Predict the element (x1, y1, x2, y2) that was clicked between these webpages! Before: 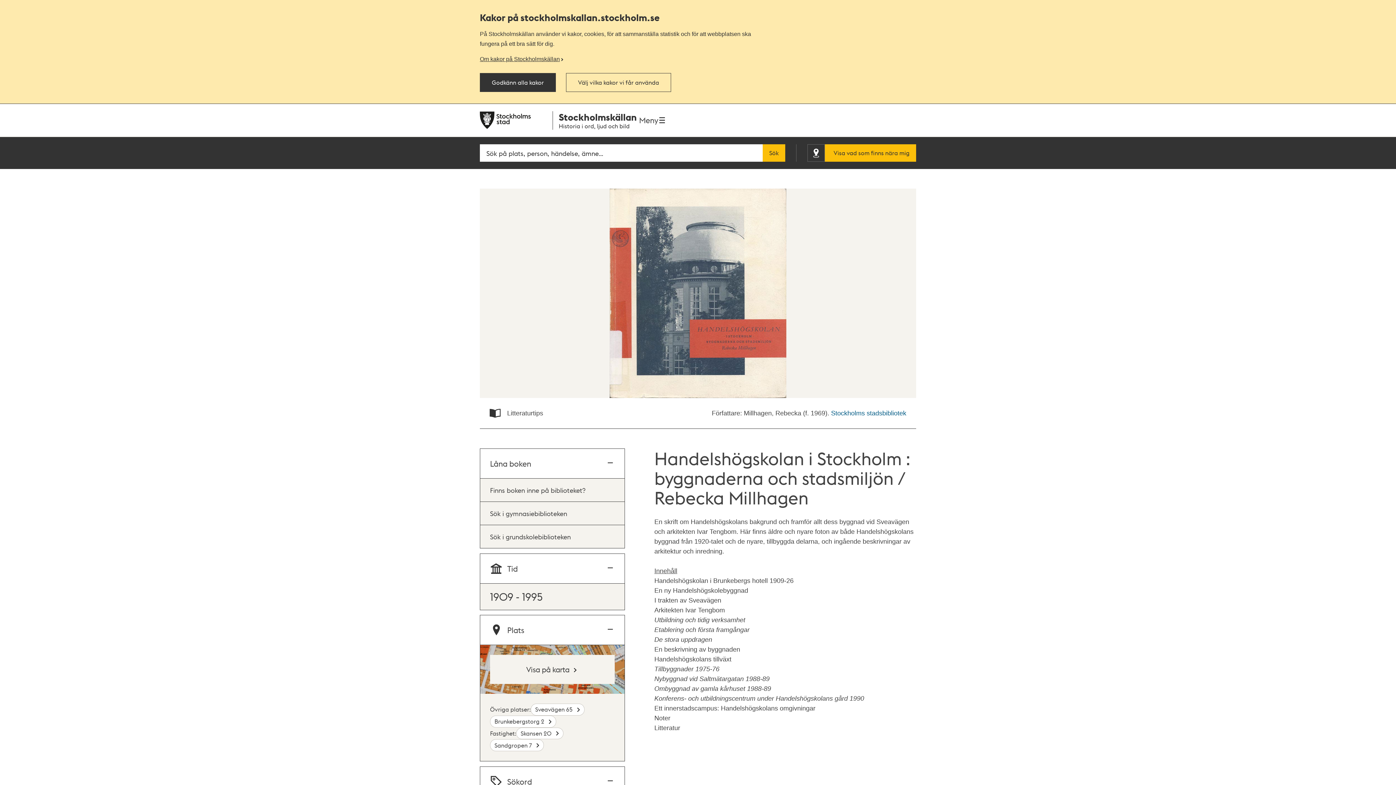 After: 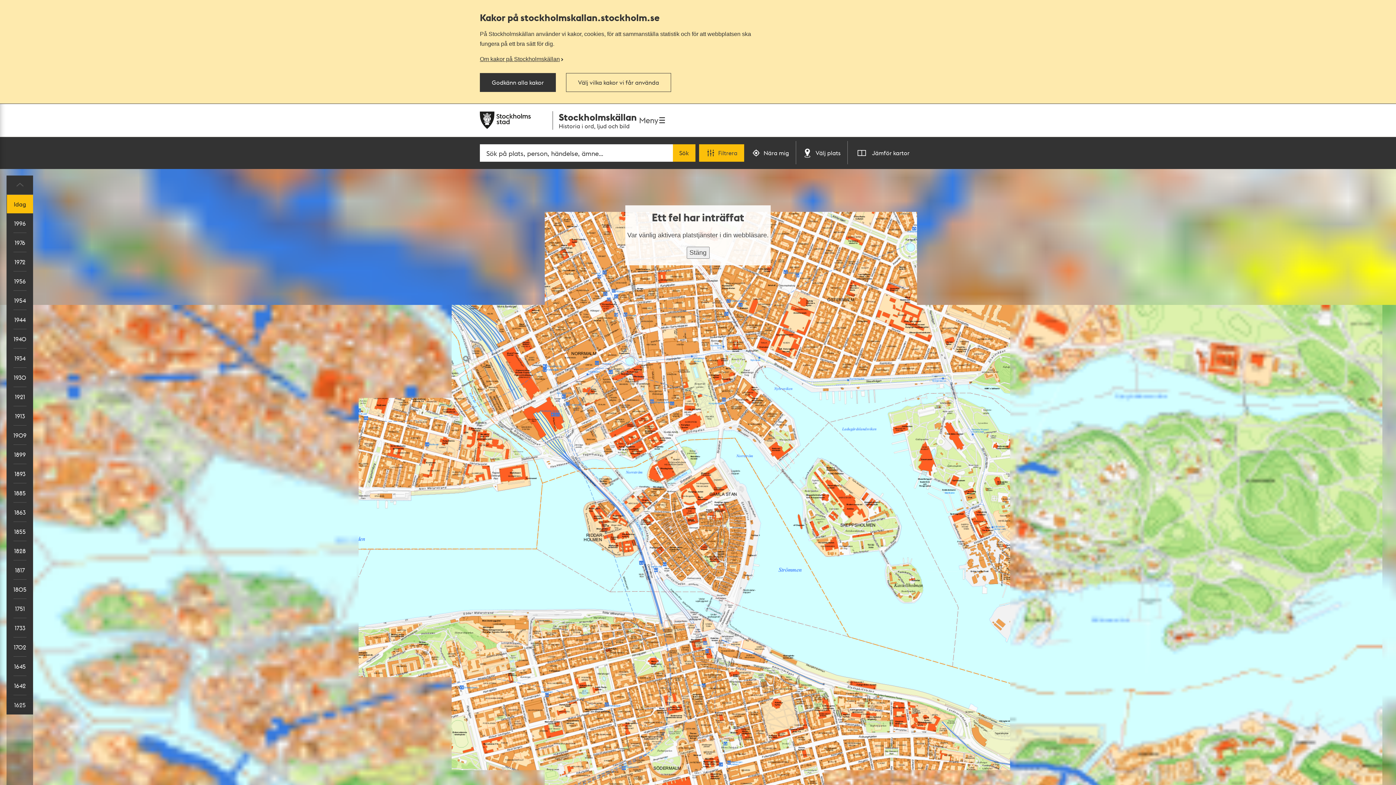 Action: label: Visa vad som finns nära mig bbox: (807, 144, 916, 161)